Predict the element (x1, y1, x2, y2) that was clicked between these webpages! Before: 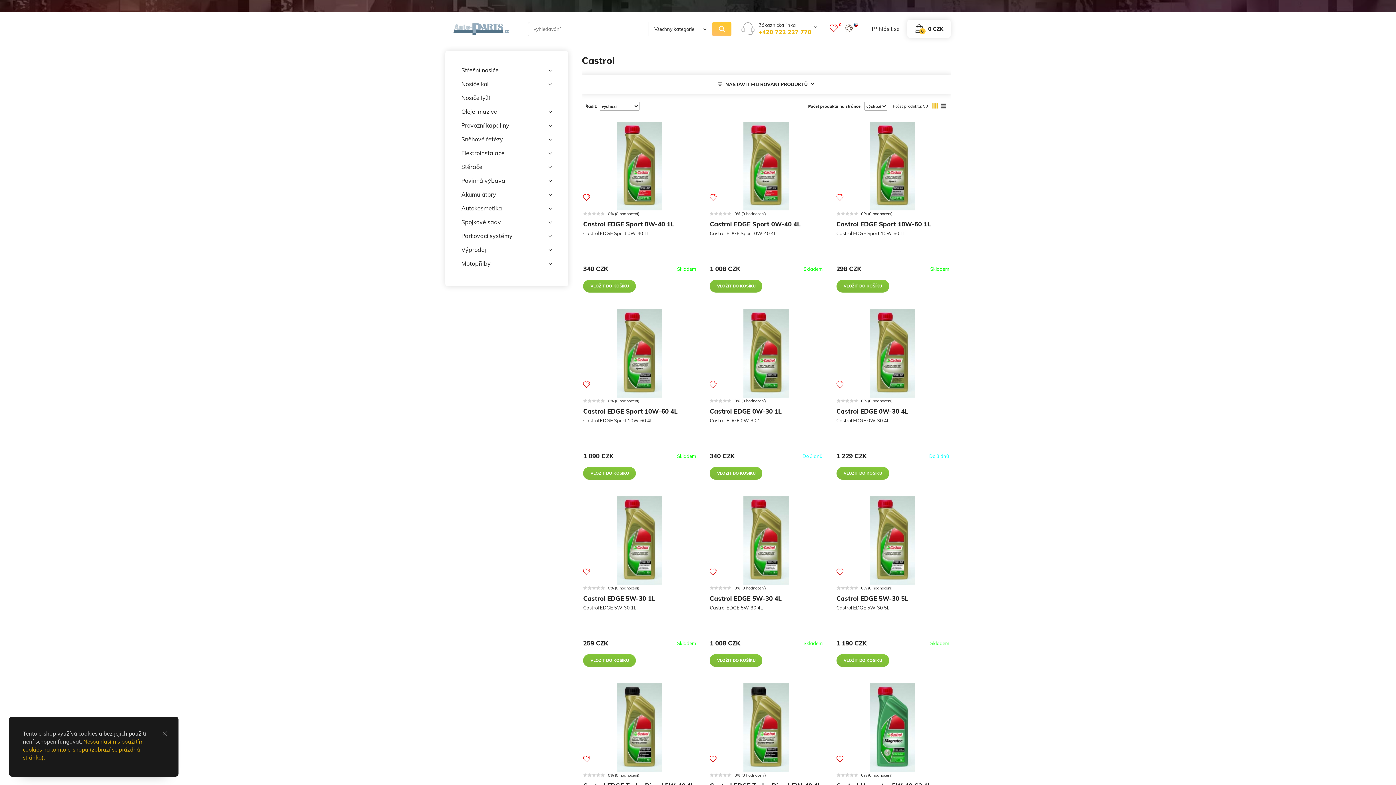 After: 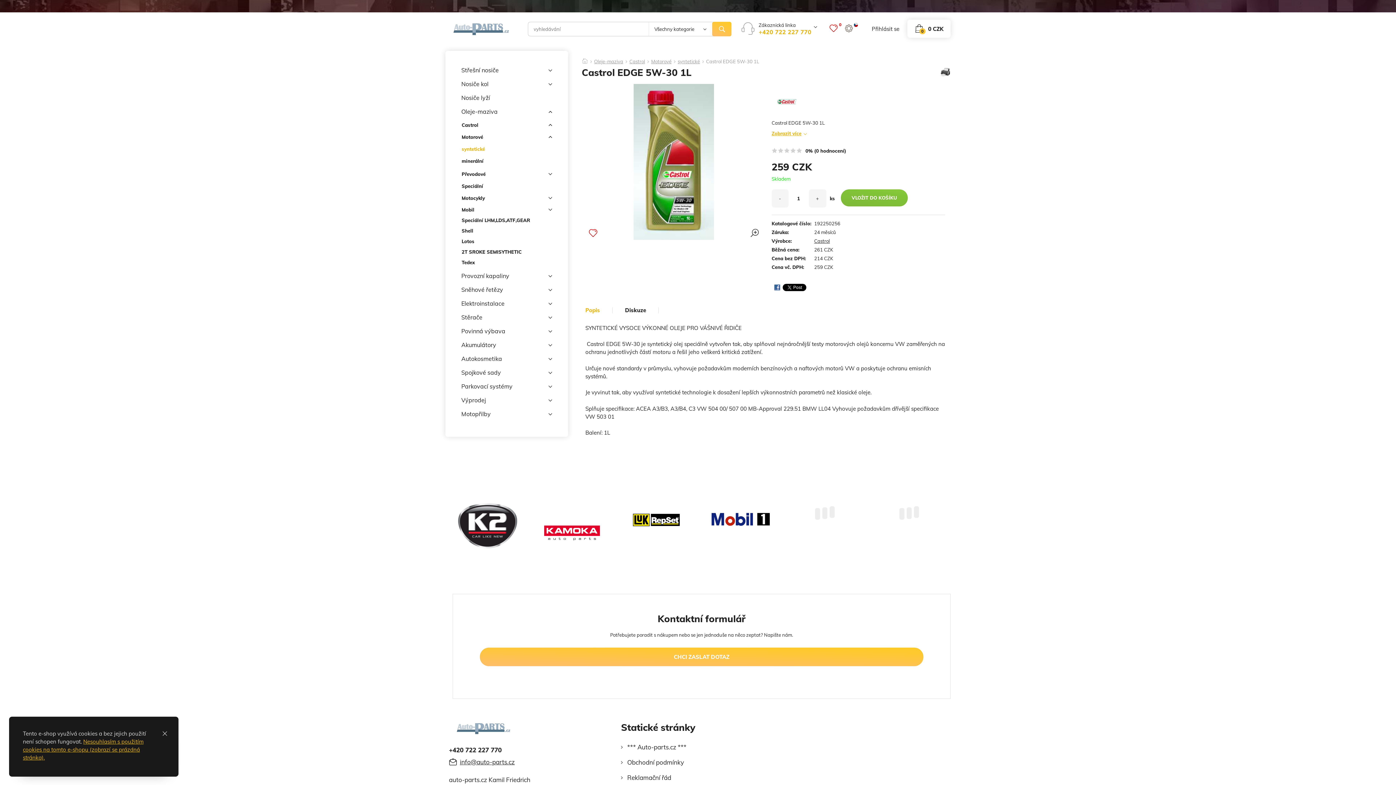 Action: label: Castrol EDGE 5W-30 1L bbox: (581, 496, 697, 584)